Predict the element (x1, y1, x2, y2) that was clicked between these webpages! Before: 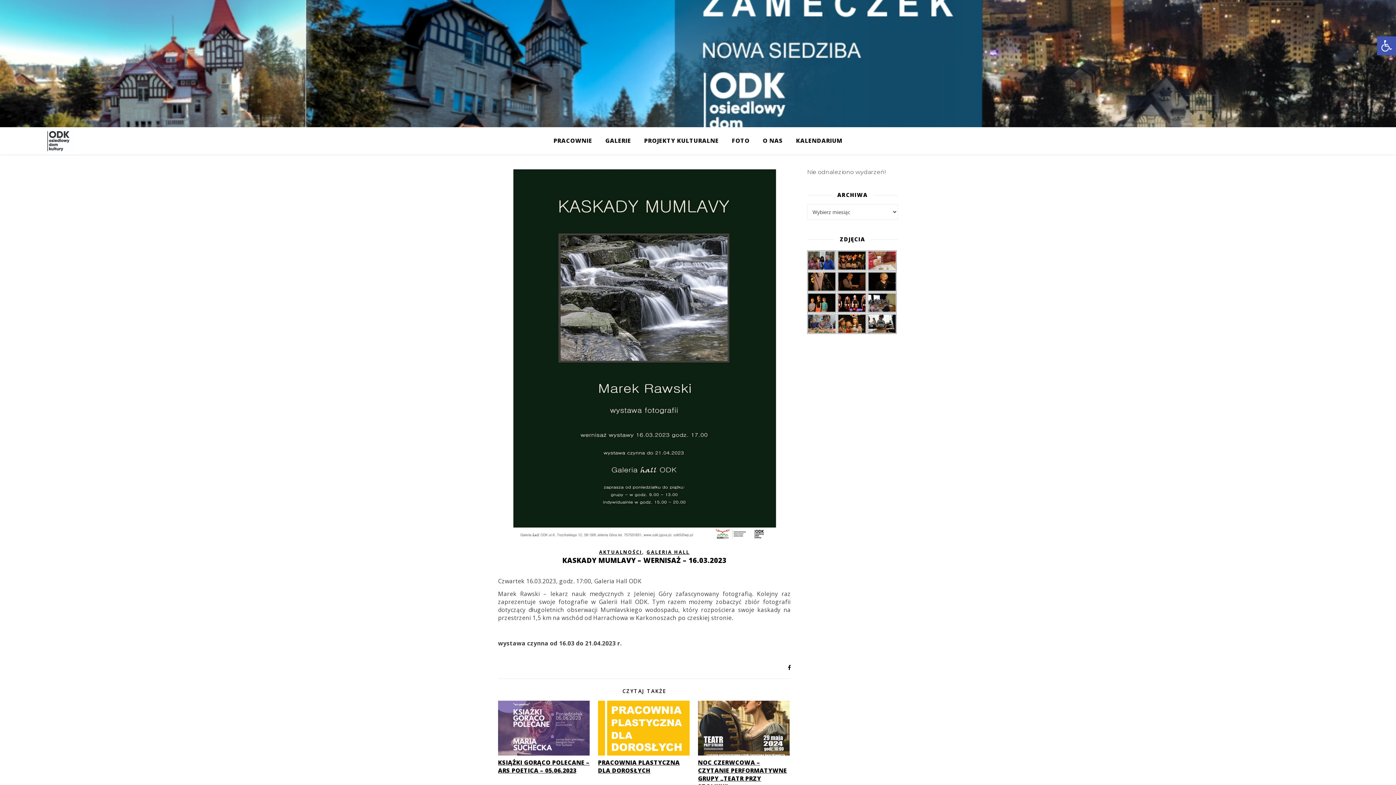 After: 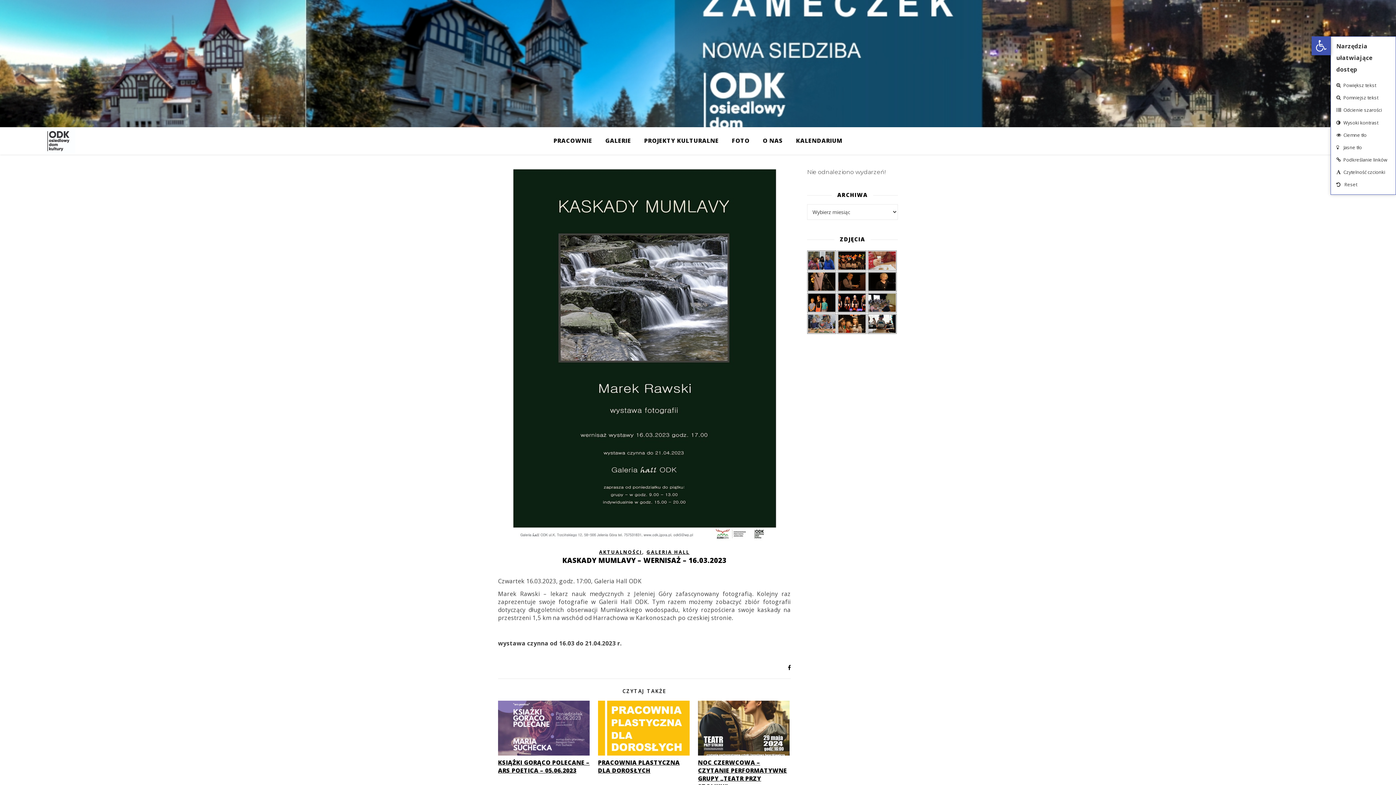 Action: bbox: (1377, 36, 1396, 55) label: Open toolbar